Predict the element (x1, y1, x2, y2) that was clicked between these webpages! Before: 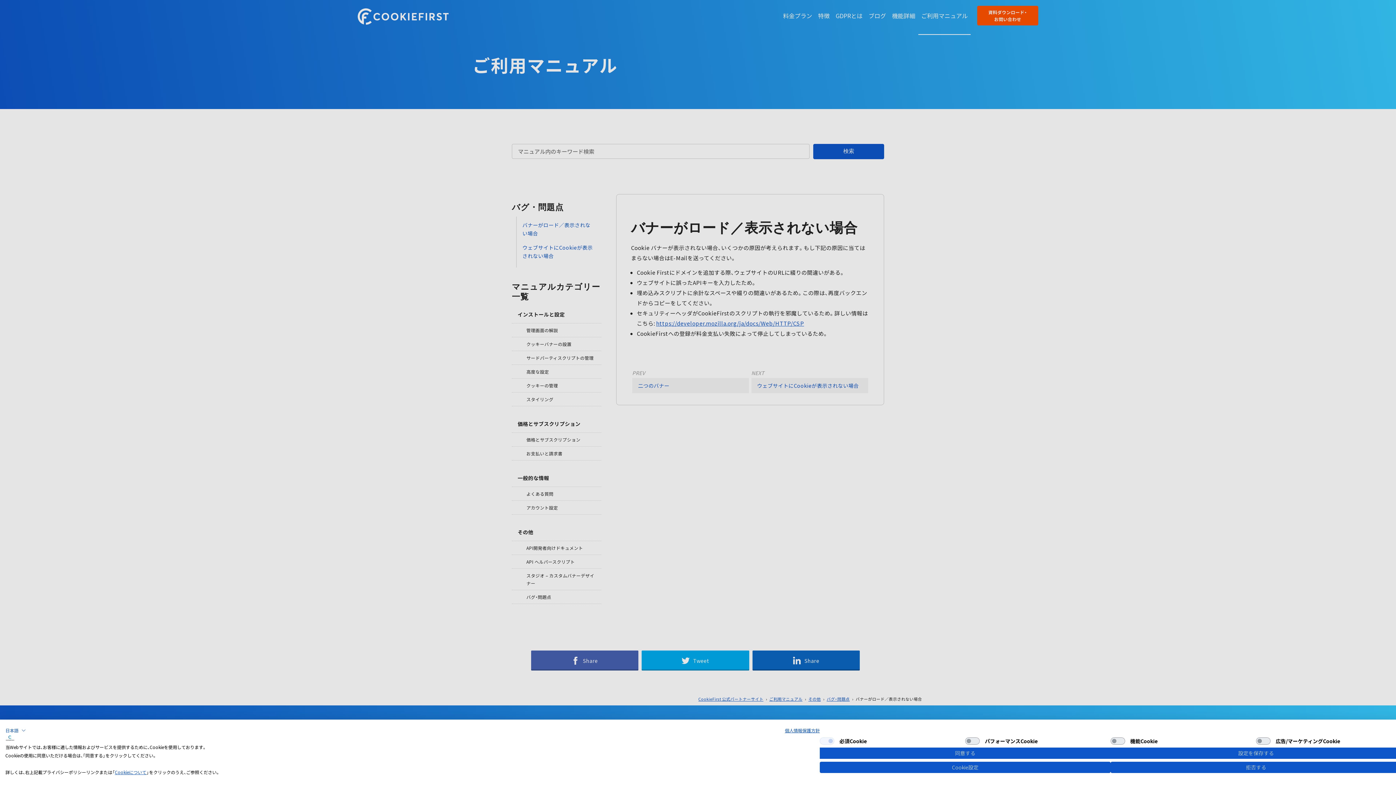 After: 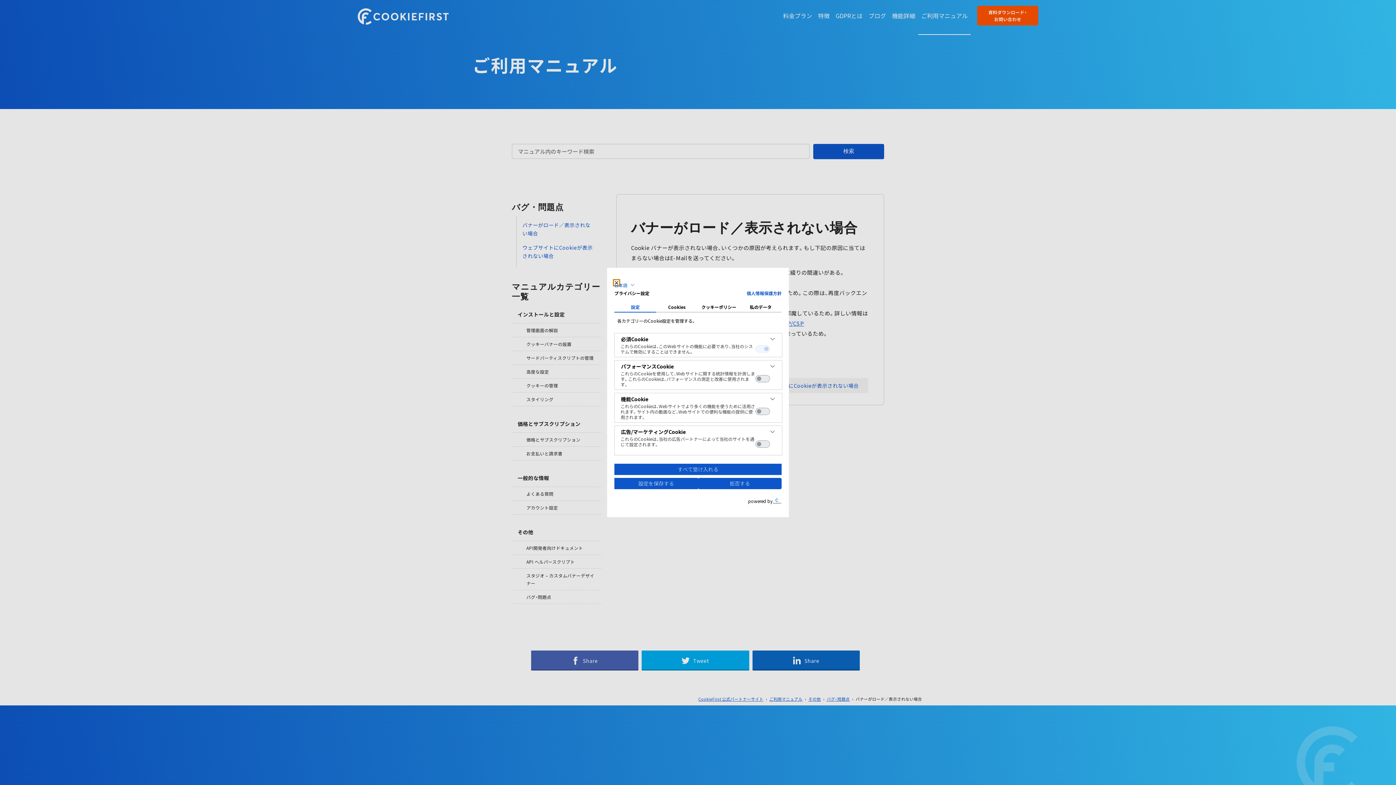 Action: bbox: (820, 762, 1110, 773) label: cookie プリファレンスの調整